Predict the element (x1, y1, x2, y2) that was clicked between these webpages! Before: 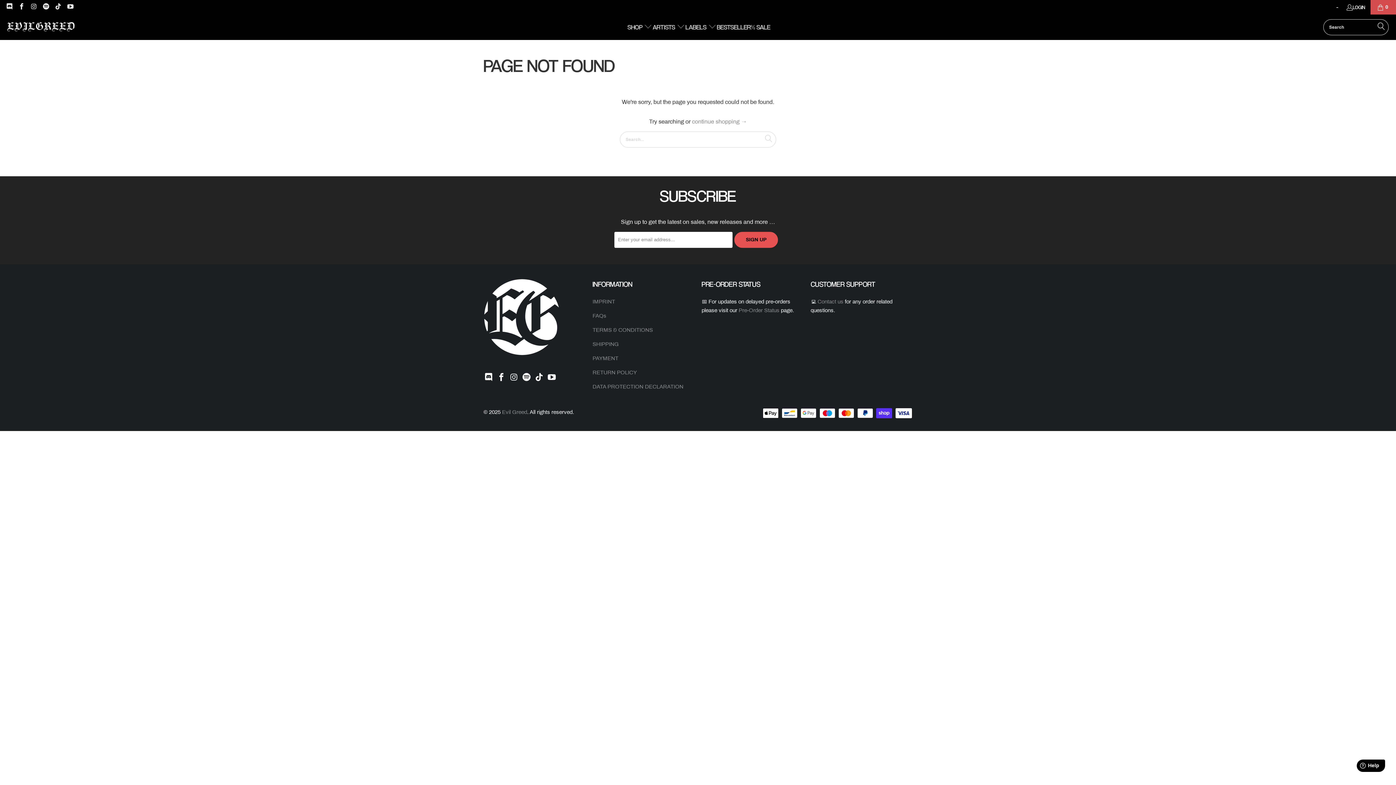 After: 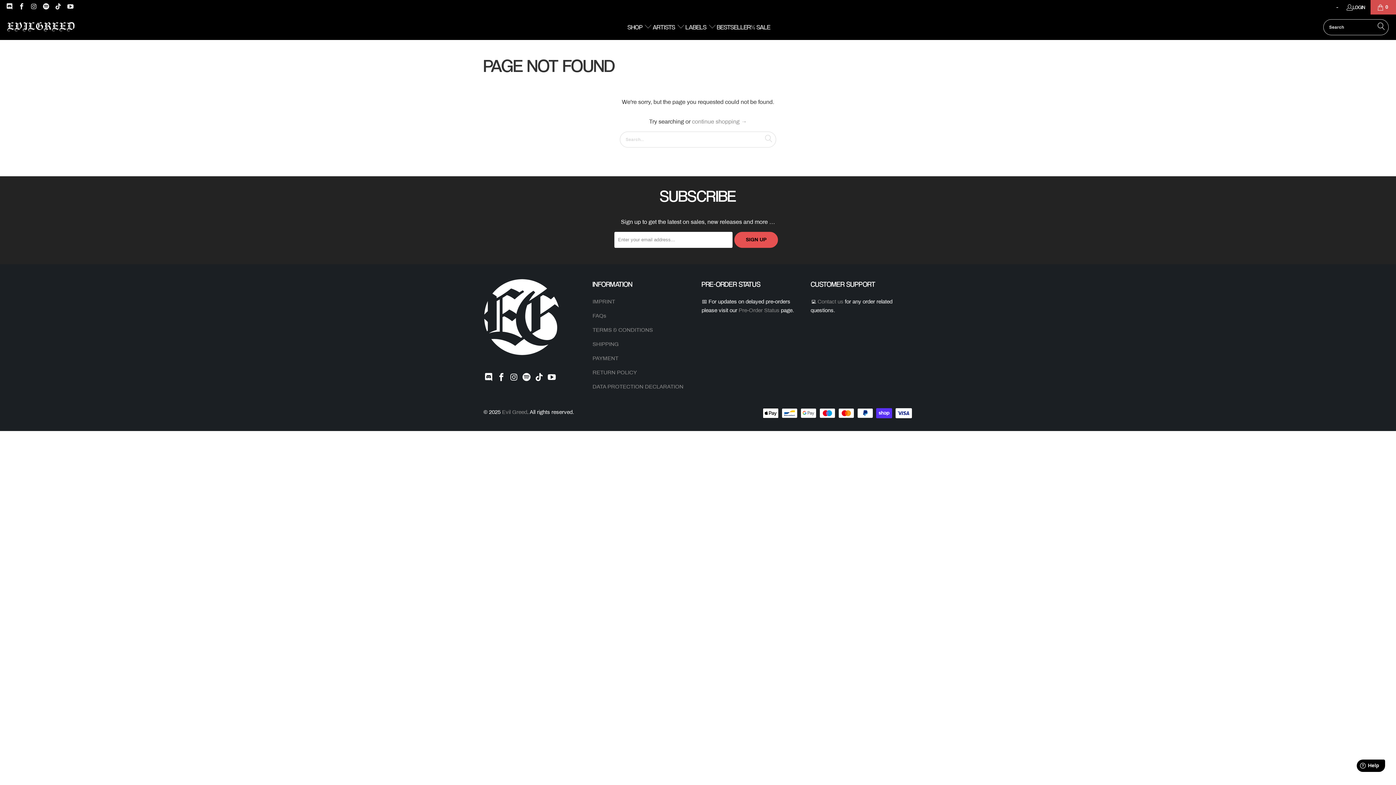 Action: bbox: (534, 373, 544, 382)